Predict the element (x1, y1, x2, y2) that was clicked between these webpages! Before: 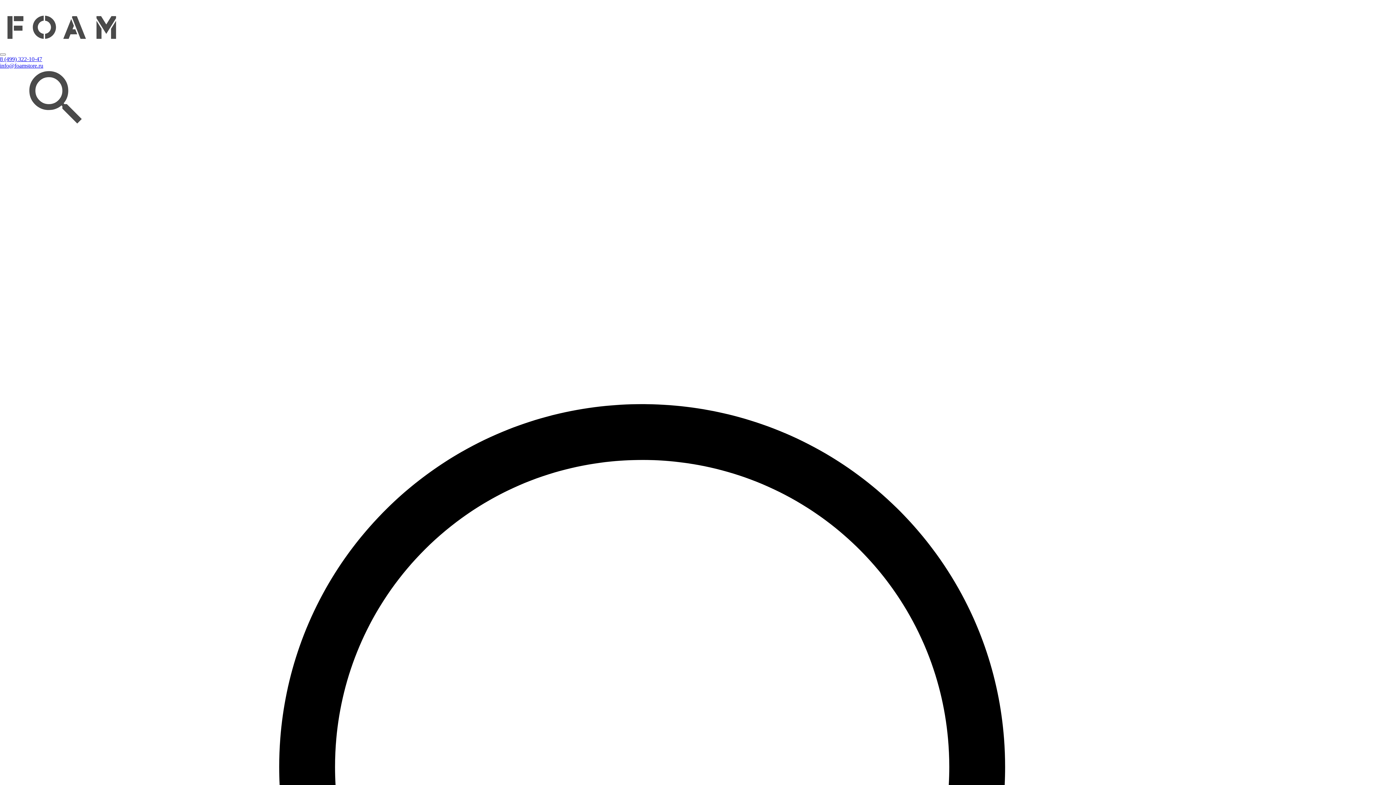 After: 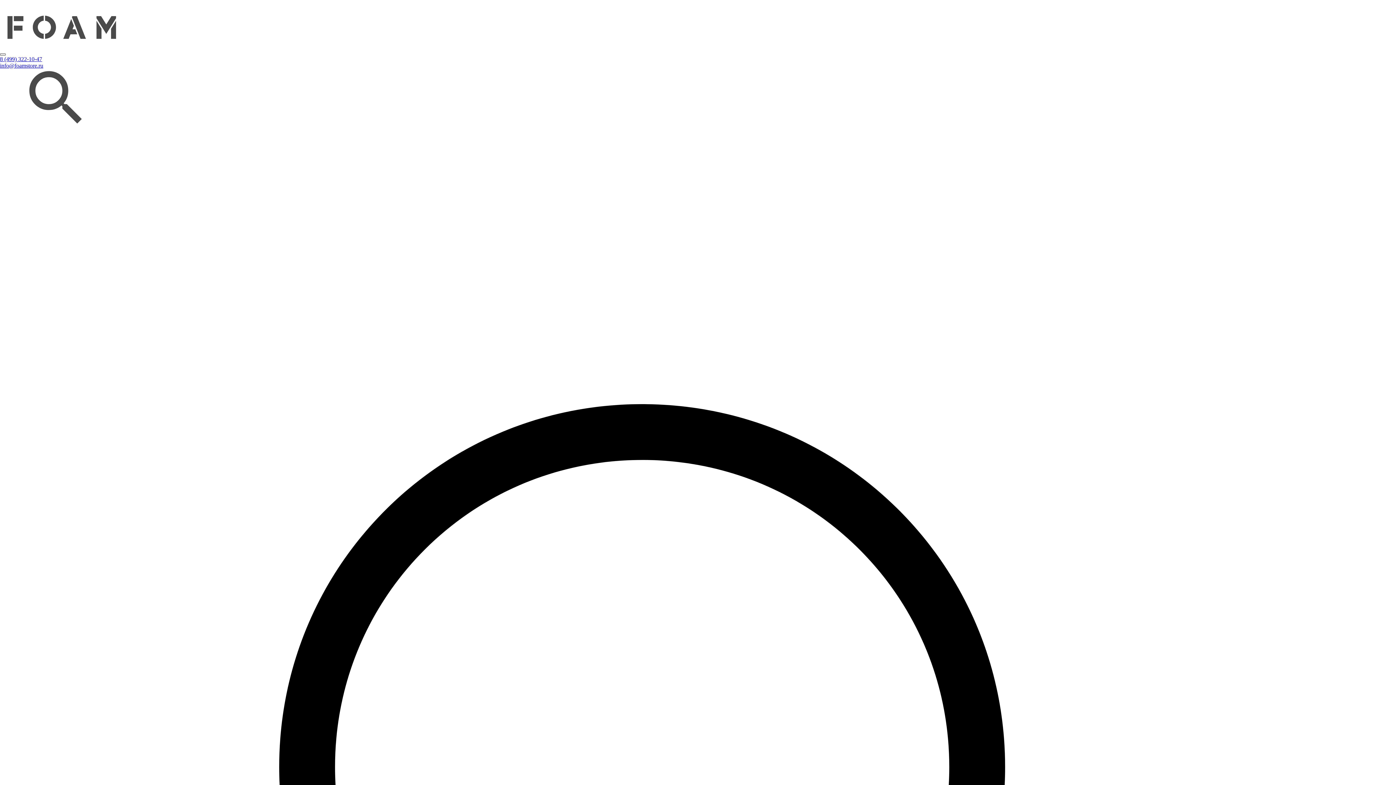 Action: bbox: (0, 53, 5, 55)